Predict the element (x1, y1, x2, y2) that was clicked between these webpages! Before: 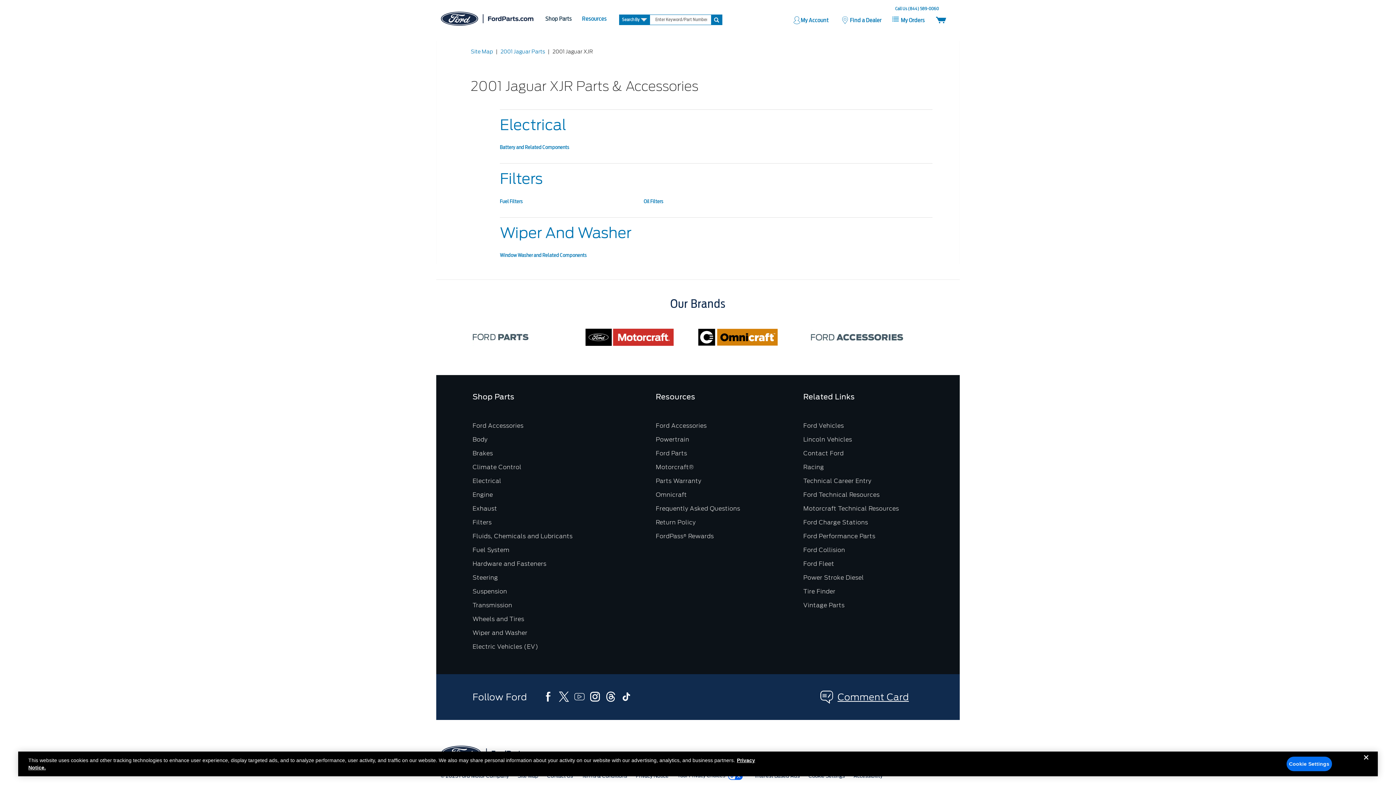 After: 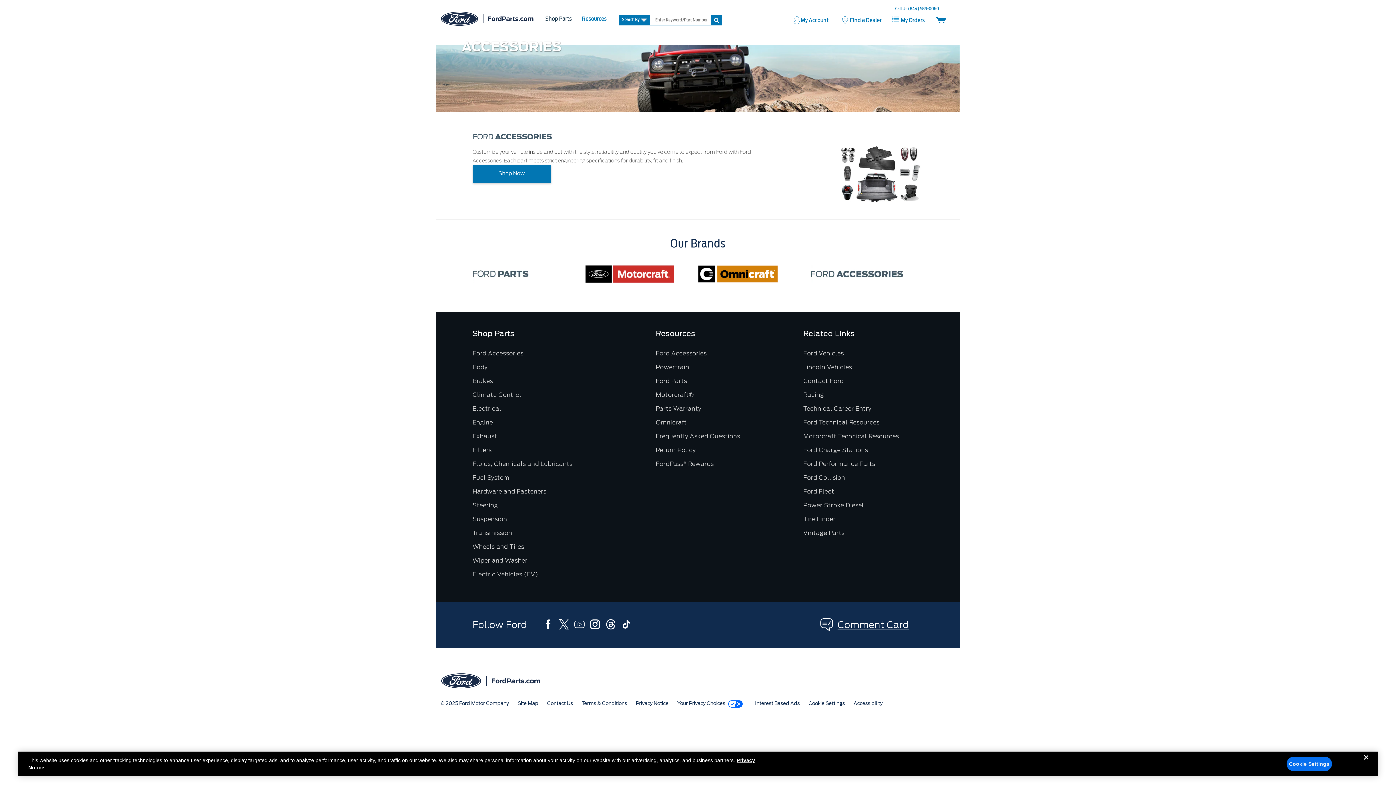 Action: label: Ford Accessories bbox: (655, 422, 706, 429)